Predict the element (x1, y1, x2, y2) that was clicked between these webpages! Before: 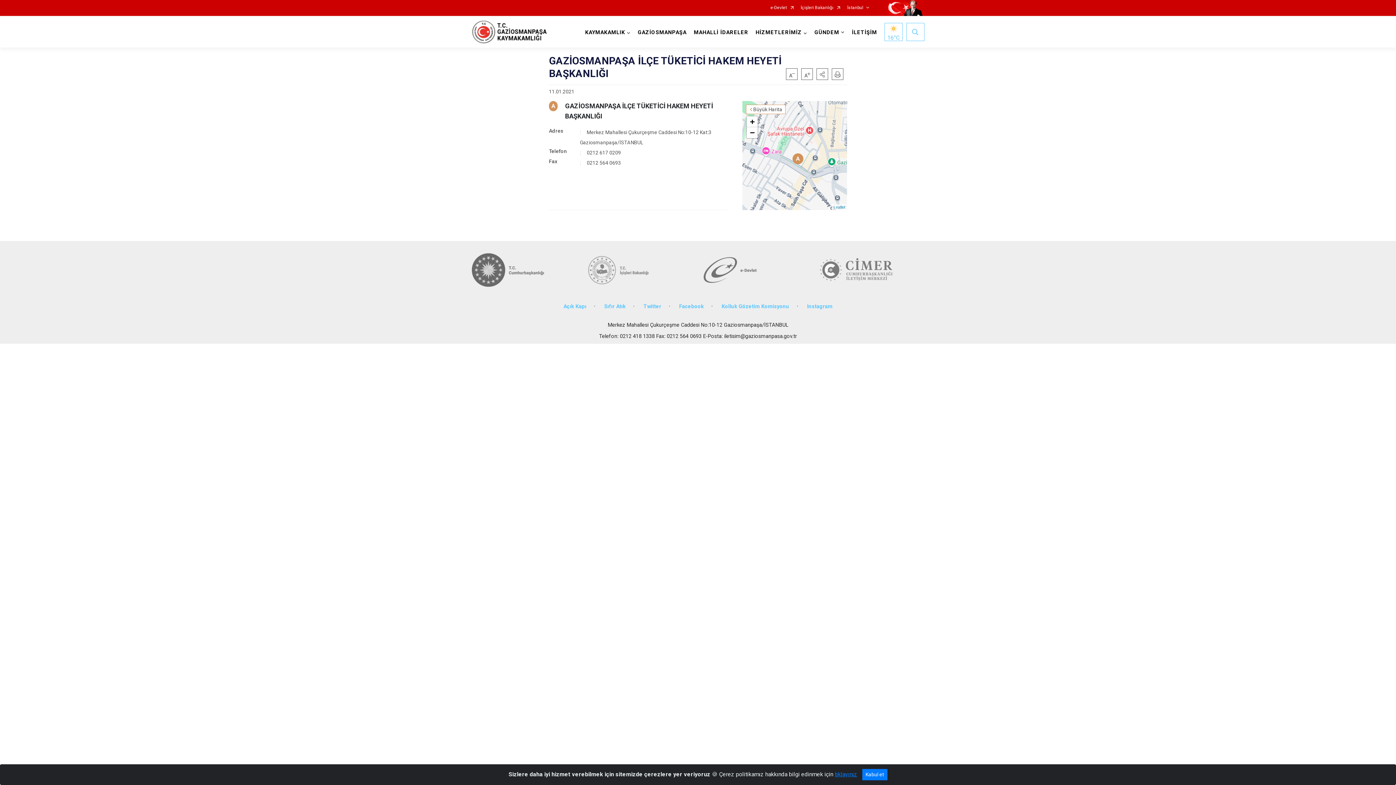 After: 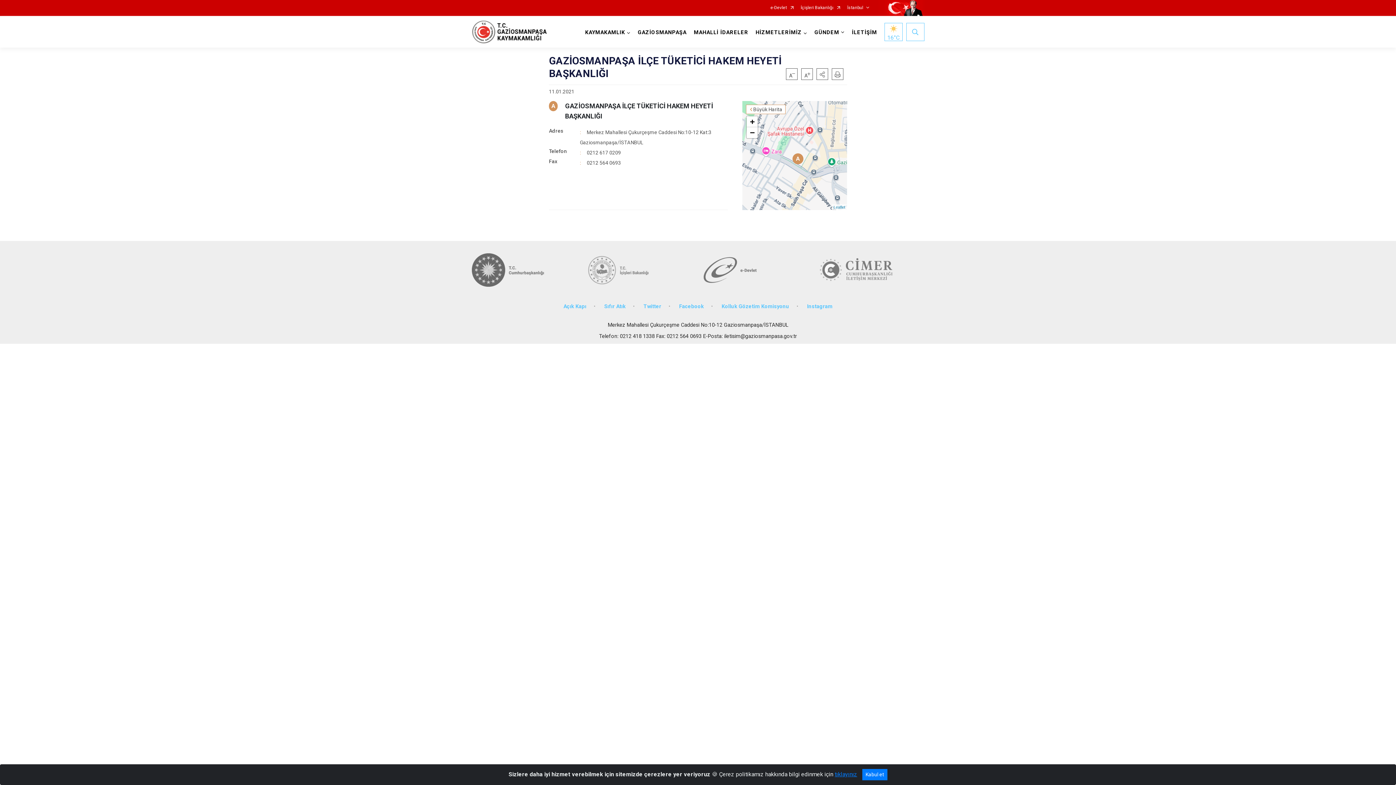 Action: label: A bbox: (549, 101, 557, 111)